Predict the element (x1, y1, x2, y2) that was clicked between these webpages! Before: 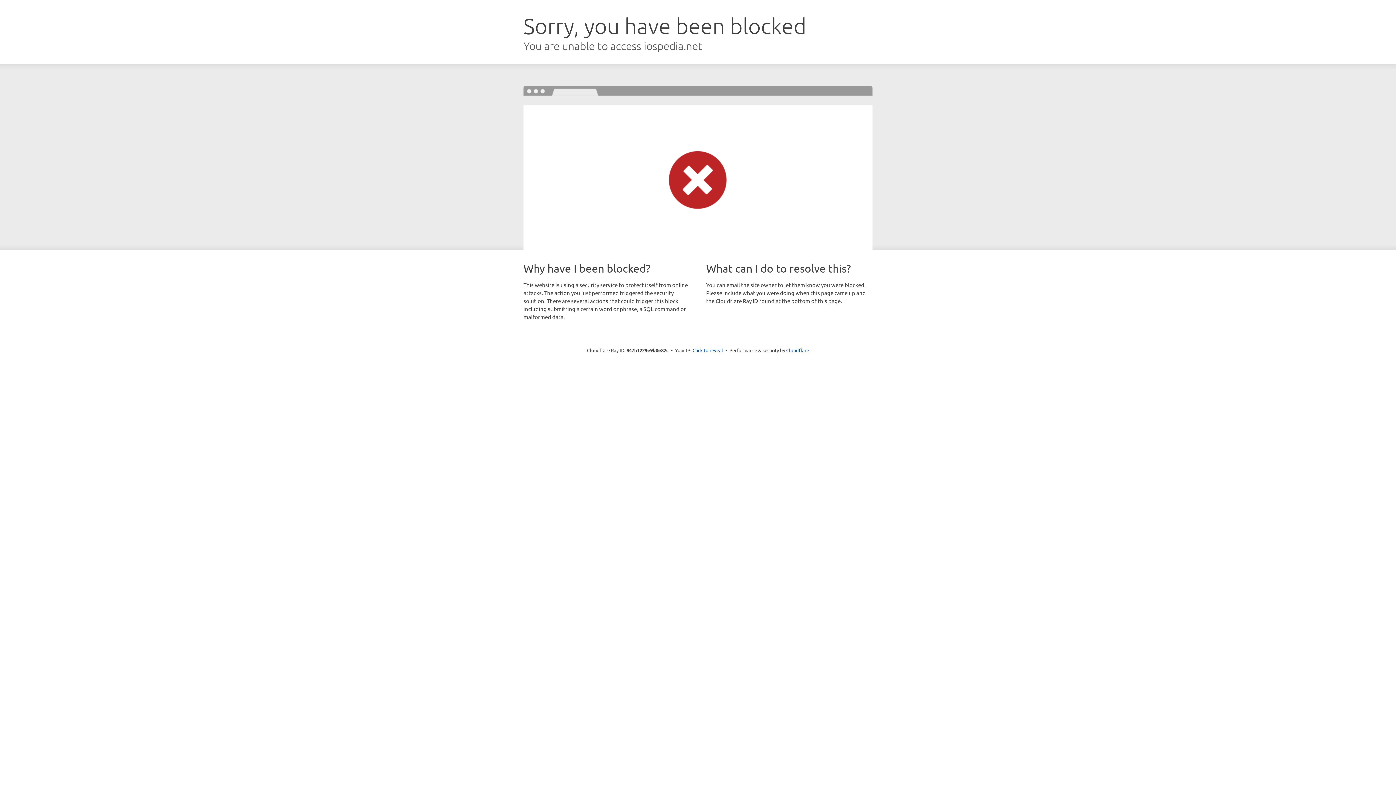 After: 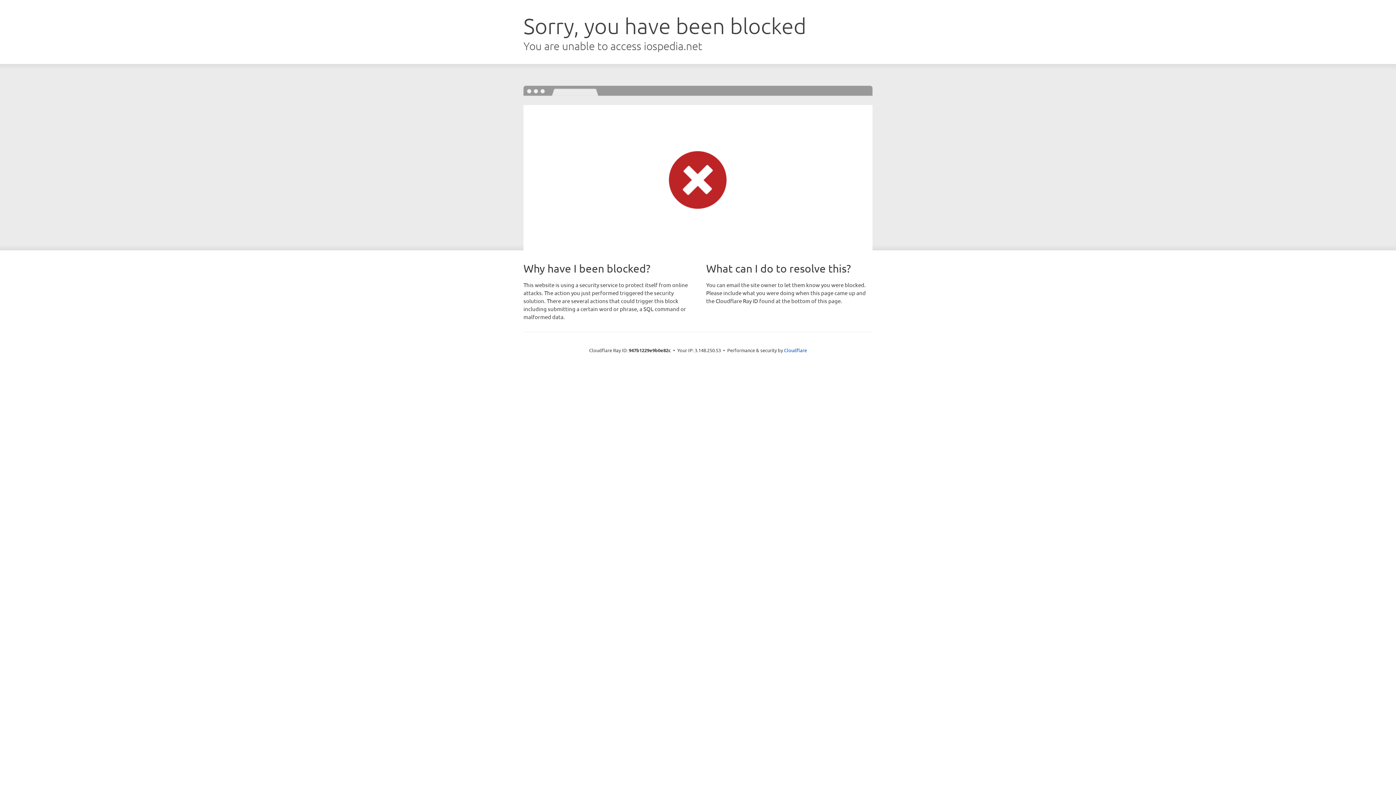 Action: label: Click to reveal bbox: (692, 346, 723, 353)